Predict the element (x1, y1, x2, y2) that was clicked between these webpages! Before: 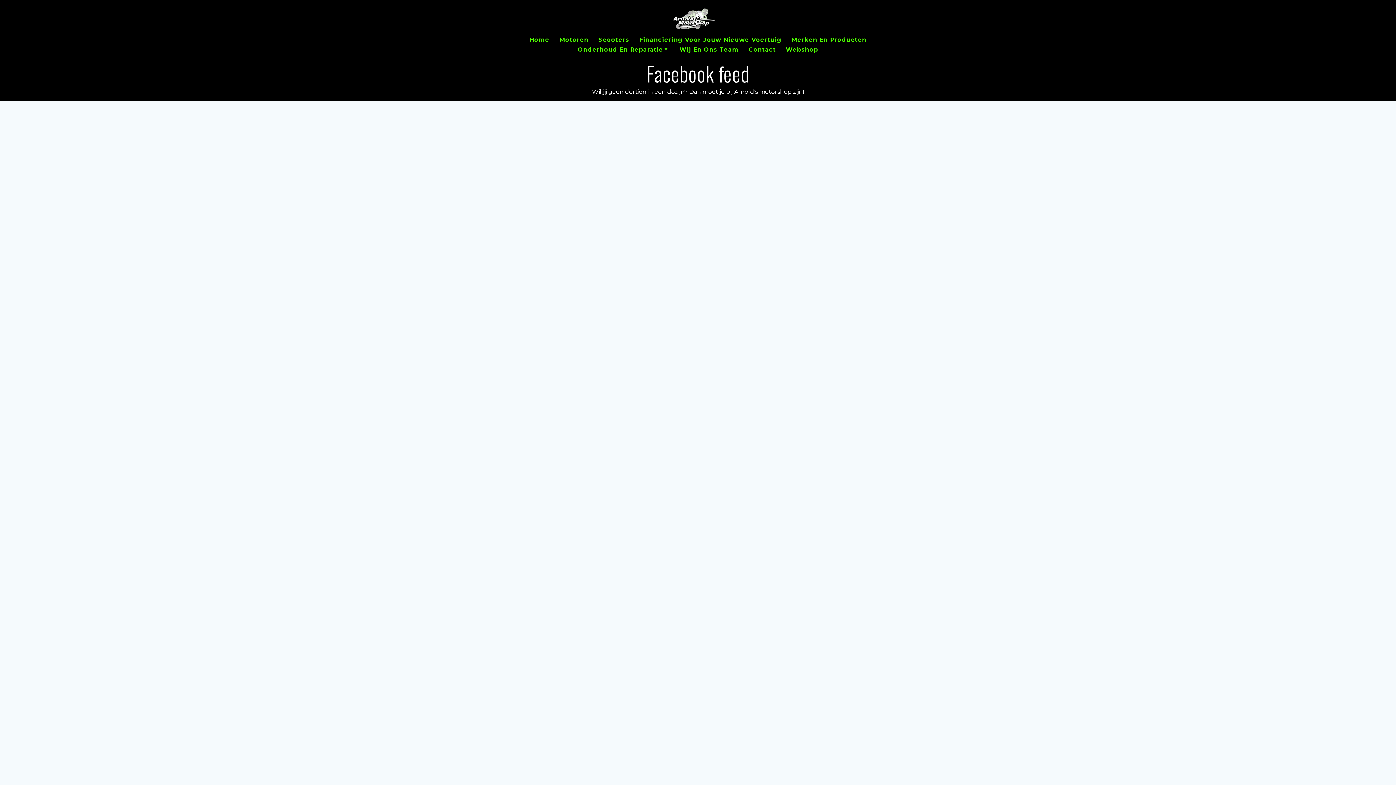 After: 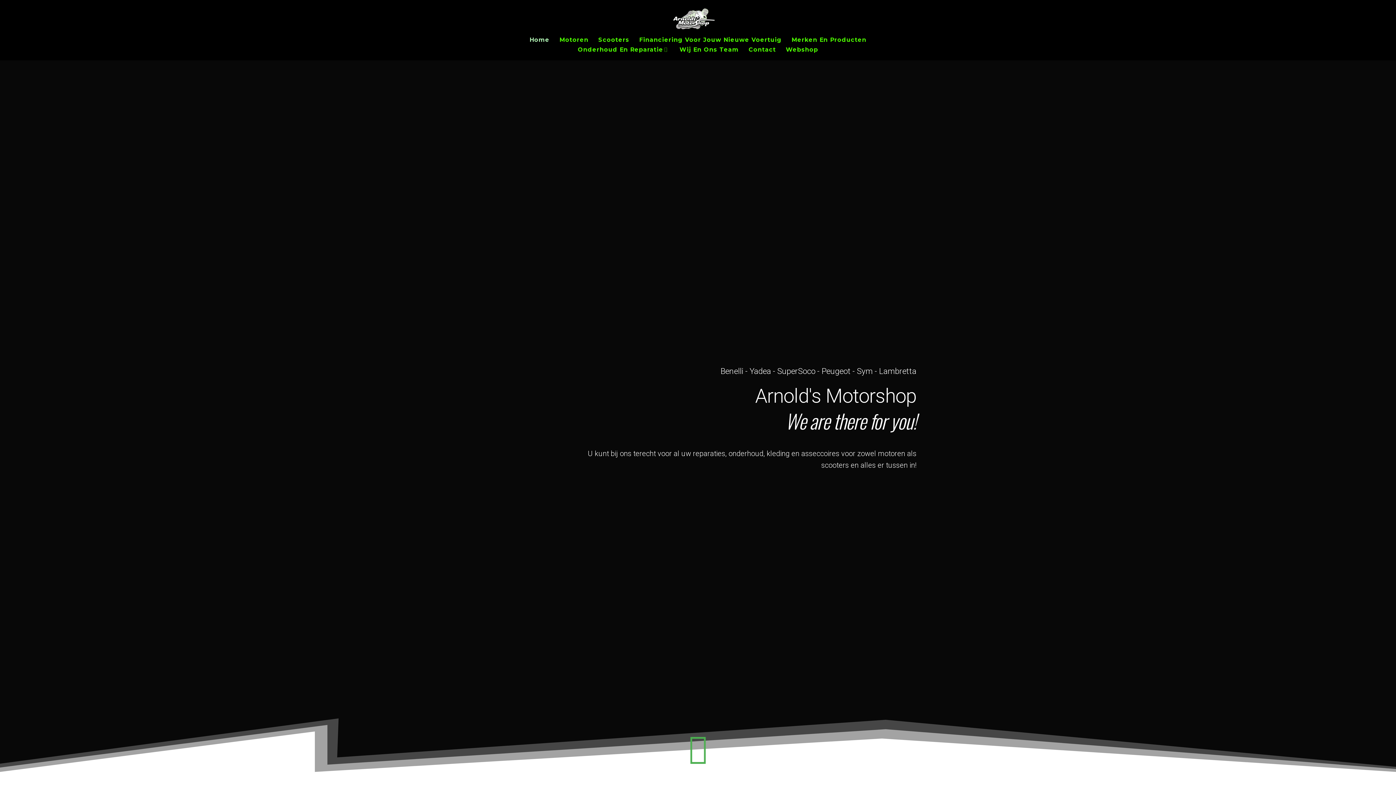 Action: bbox: (670, 7, 725, 33)